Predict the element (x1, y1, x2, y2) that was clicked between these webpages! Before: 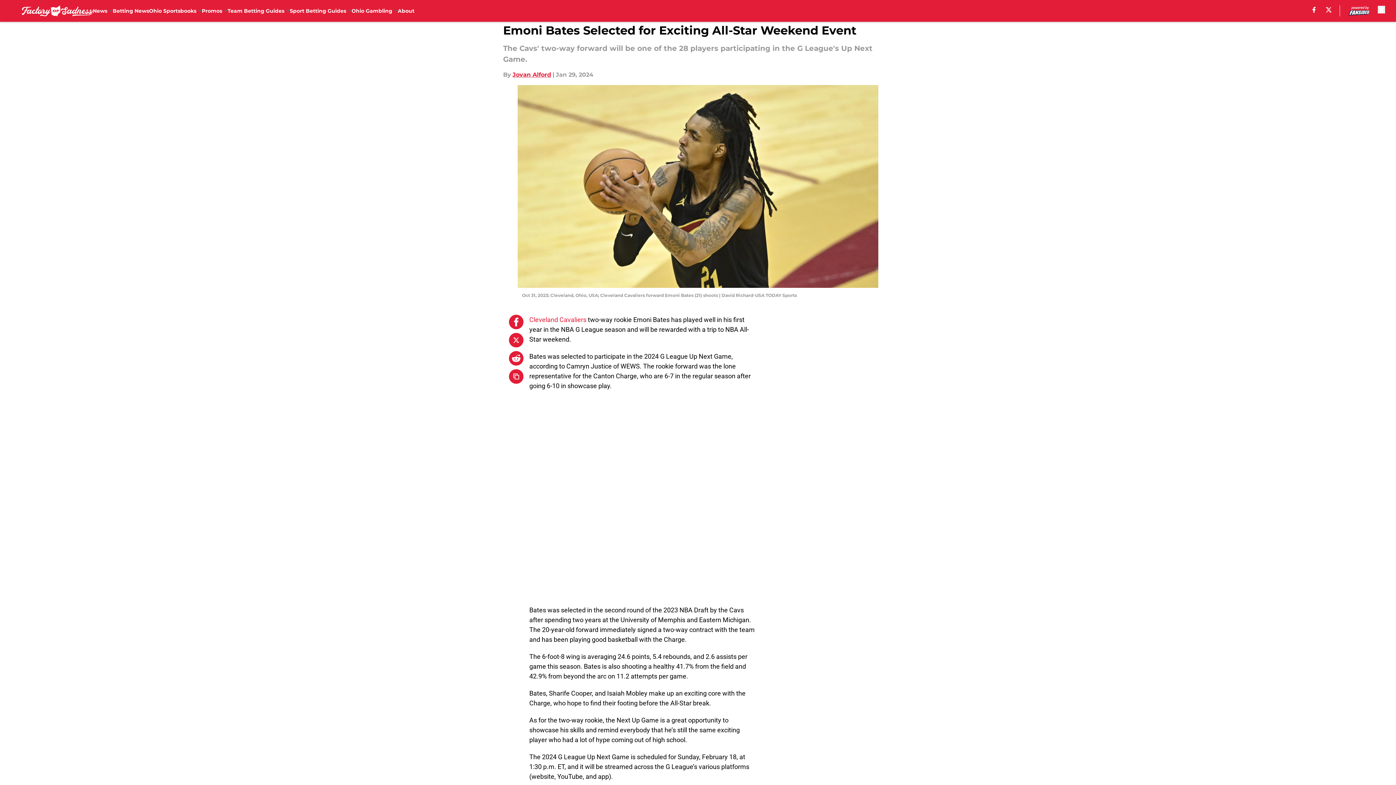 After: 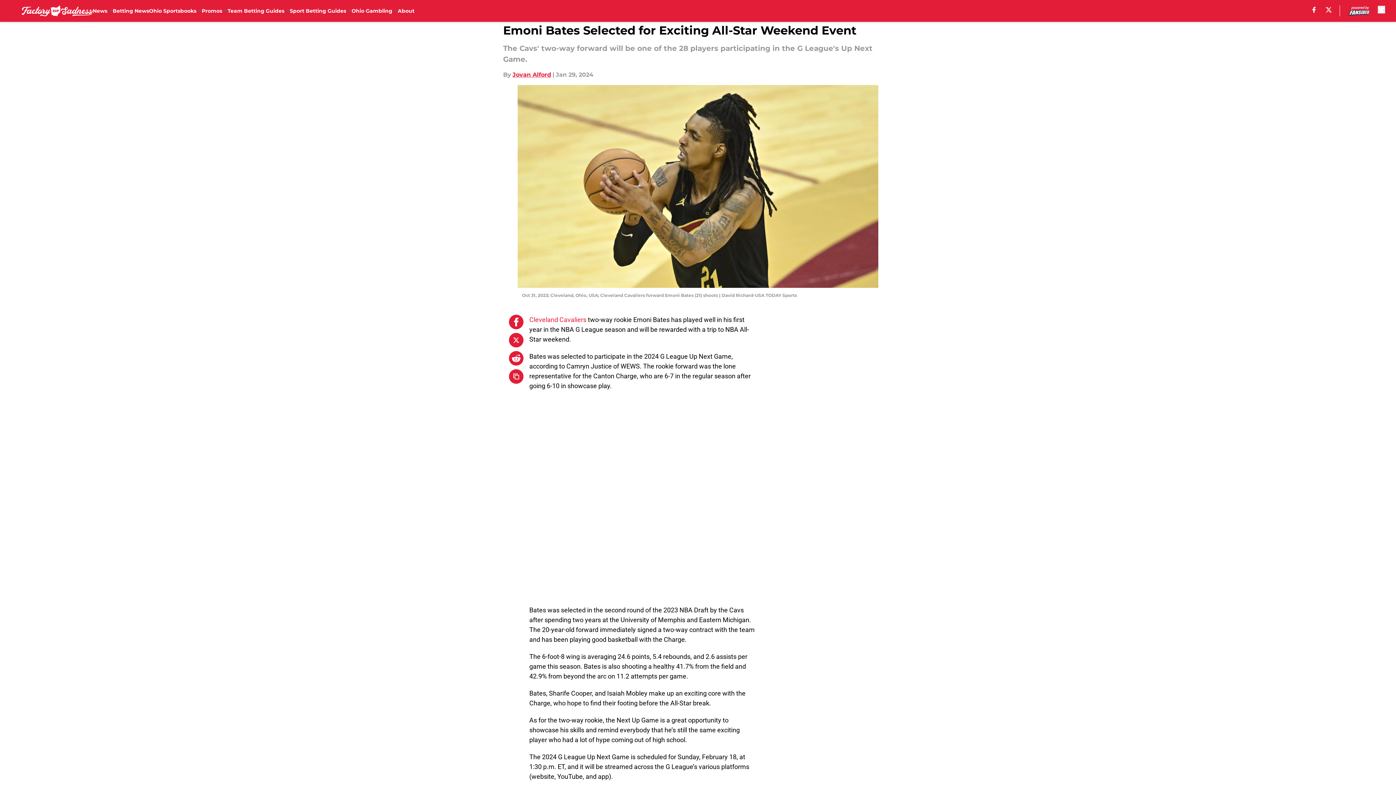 Action: bbox: (1312, 6, 1316, 12) label: facebook